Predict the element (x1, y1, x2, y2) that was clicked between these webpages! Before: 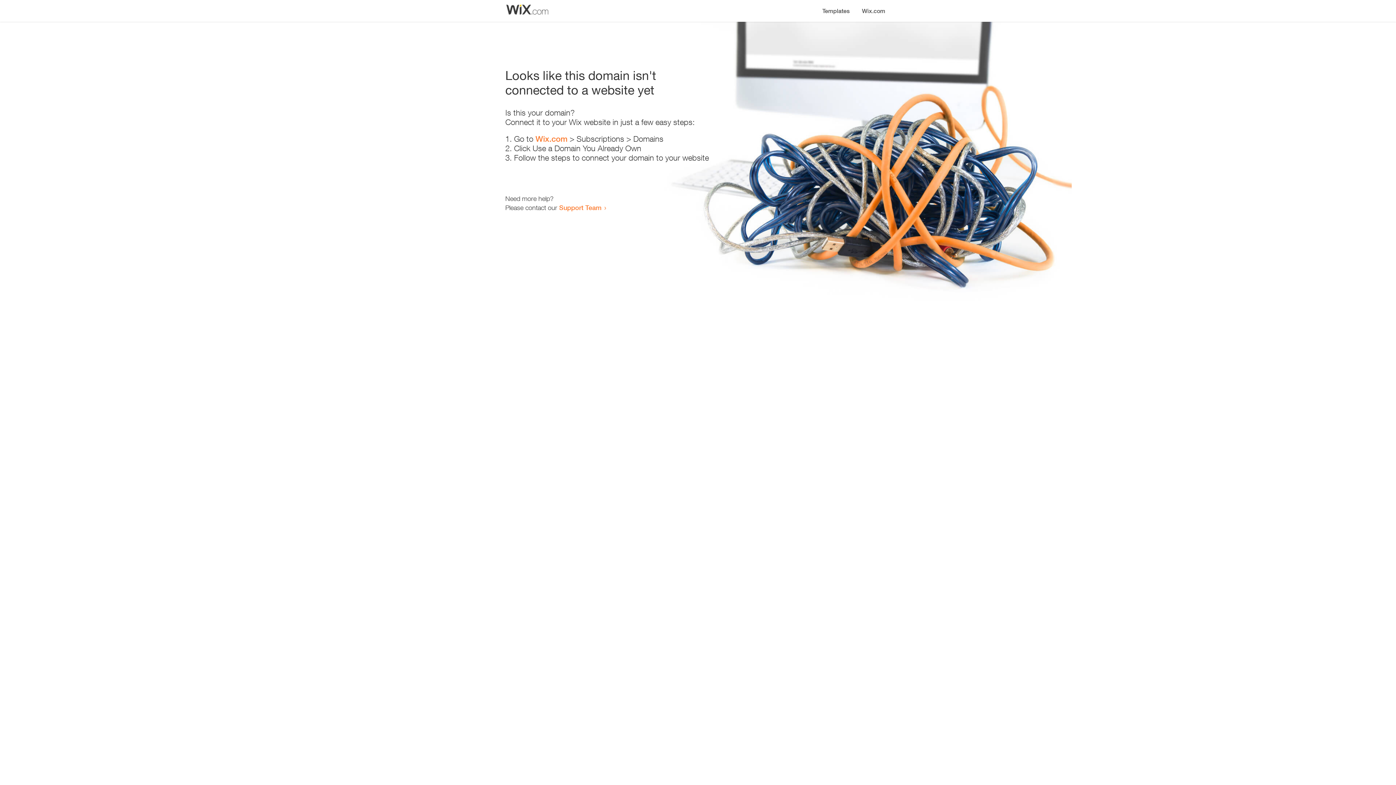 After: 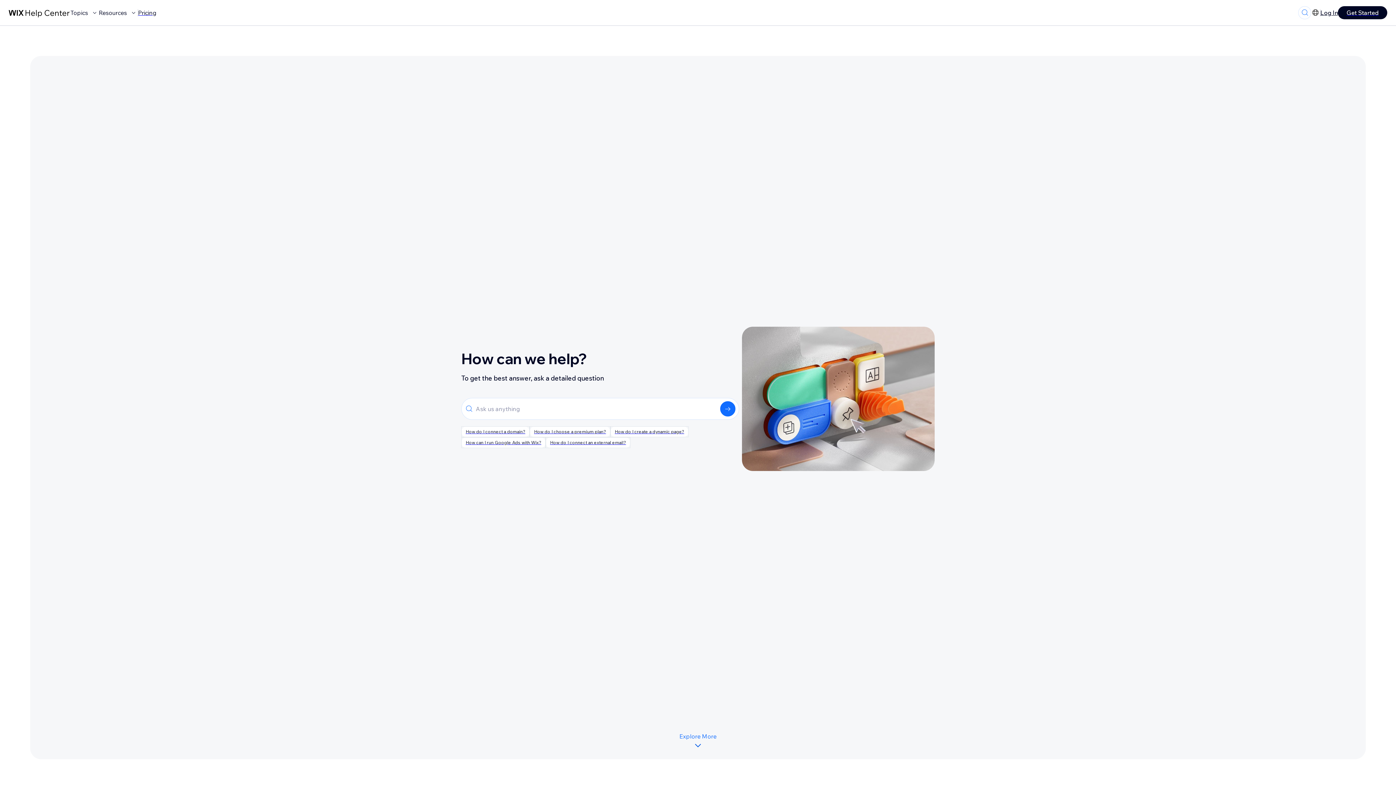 Action: label: Support Team bbox: (559, 203, 601, 211)